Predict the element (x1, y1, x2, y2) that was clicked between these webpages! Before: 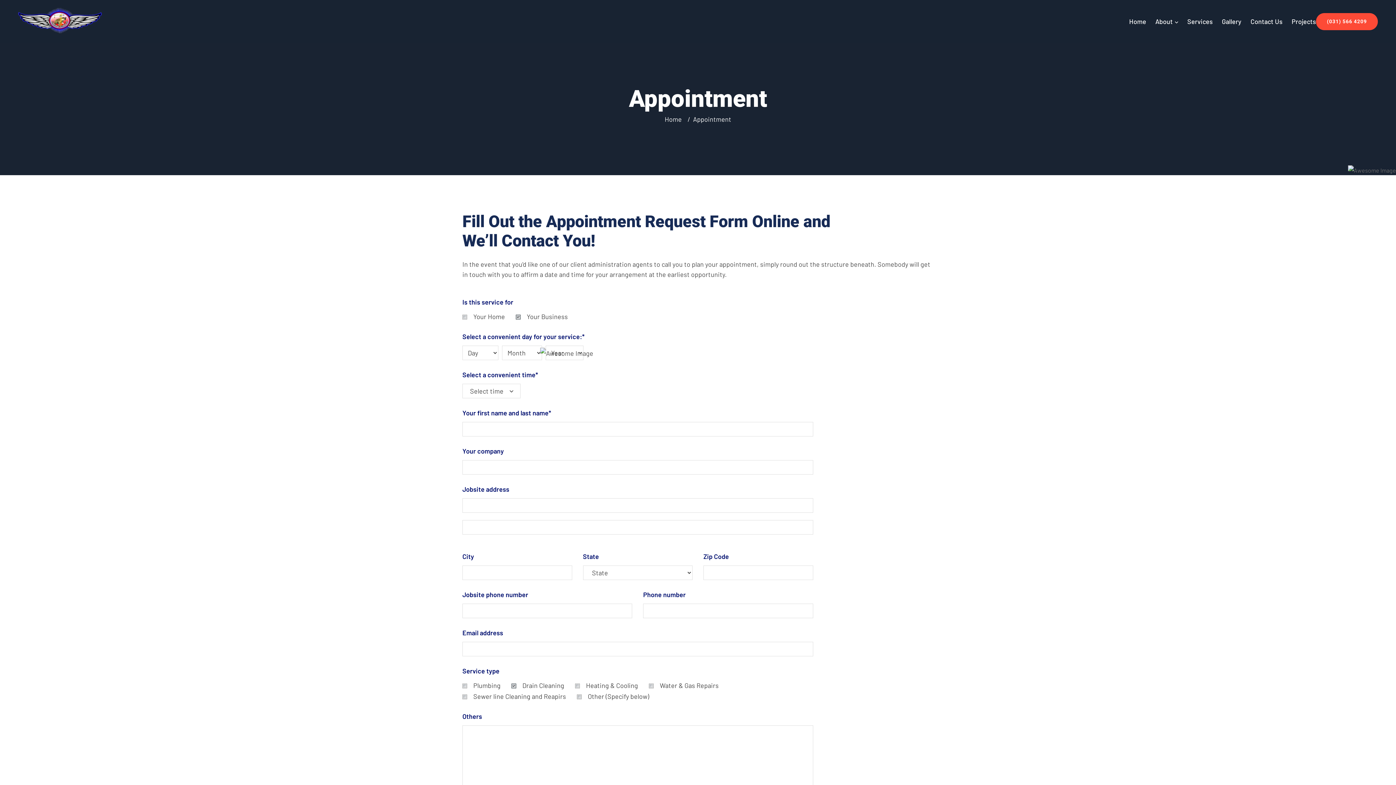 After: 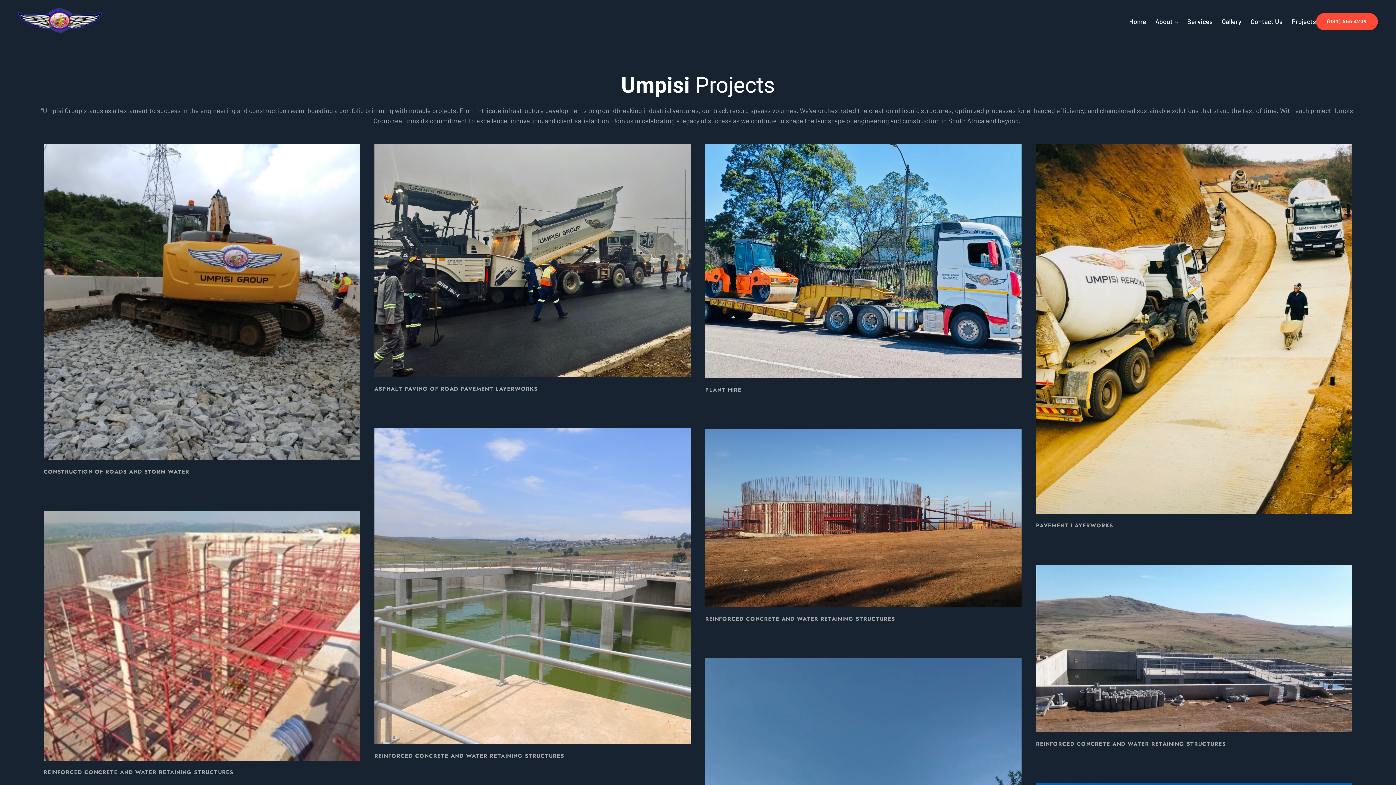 Action: label: Projects bbox: (1292, 14, 1316, 28)